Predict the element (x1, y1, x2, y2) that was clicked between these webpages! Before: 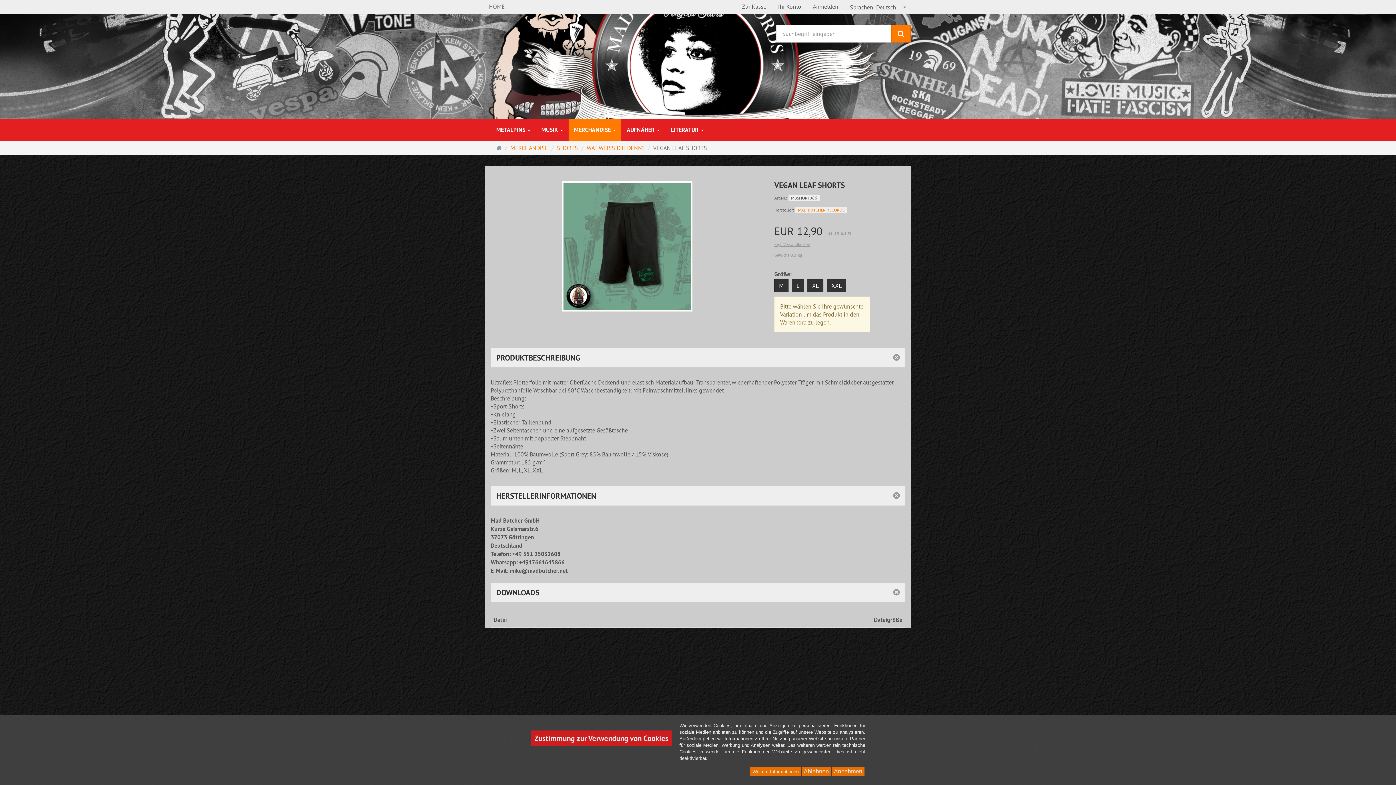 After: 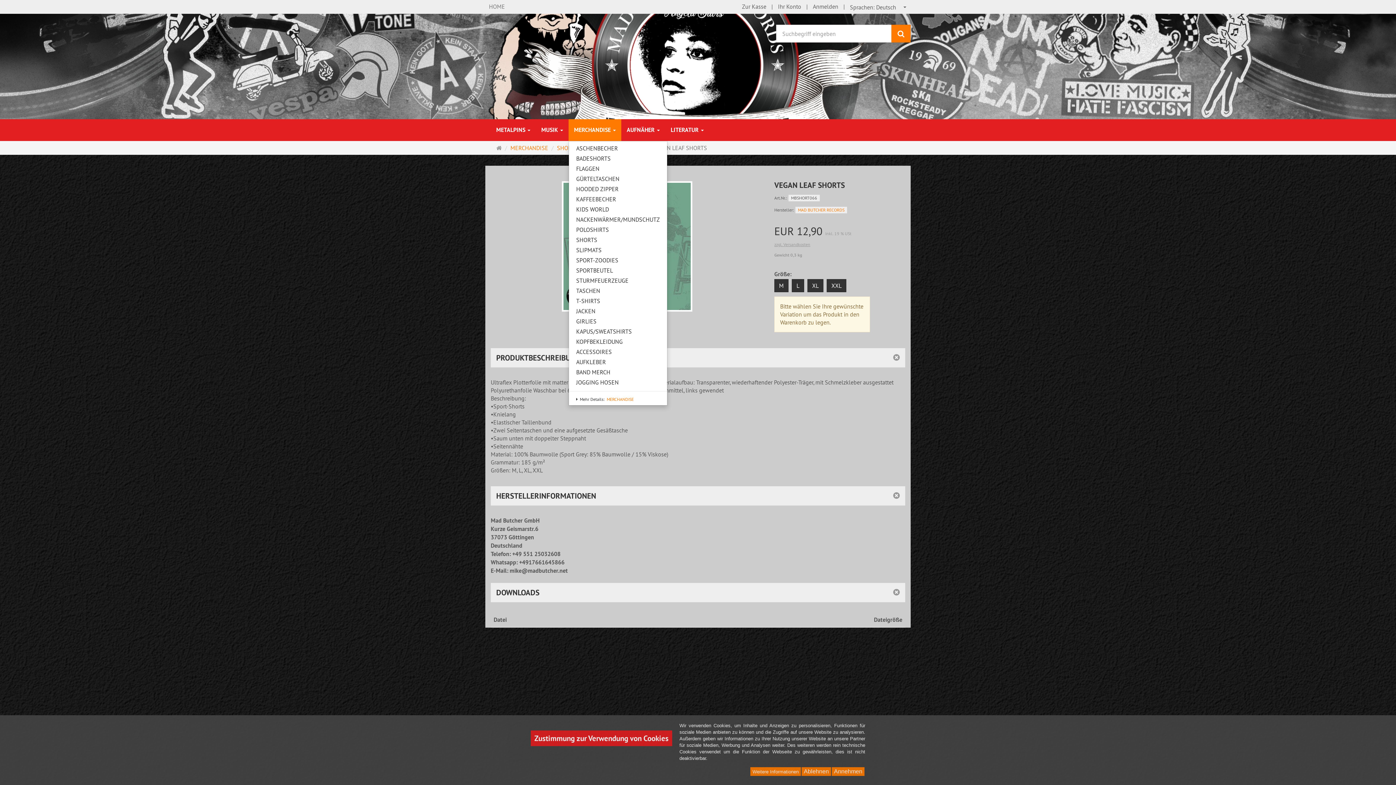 Action: label: MERCHANDISE  bbox: (568, 119, 621, 141)